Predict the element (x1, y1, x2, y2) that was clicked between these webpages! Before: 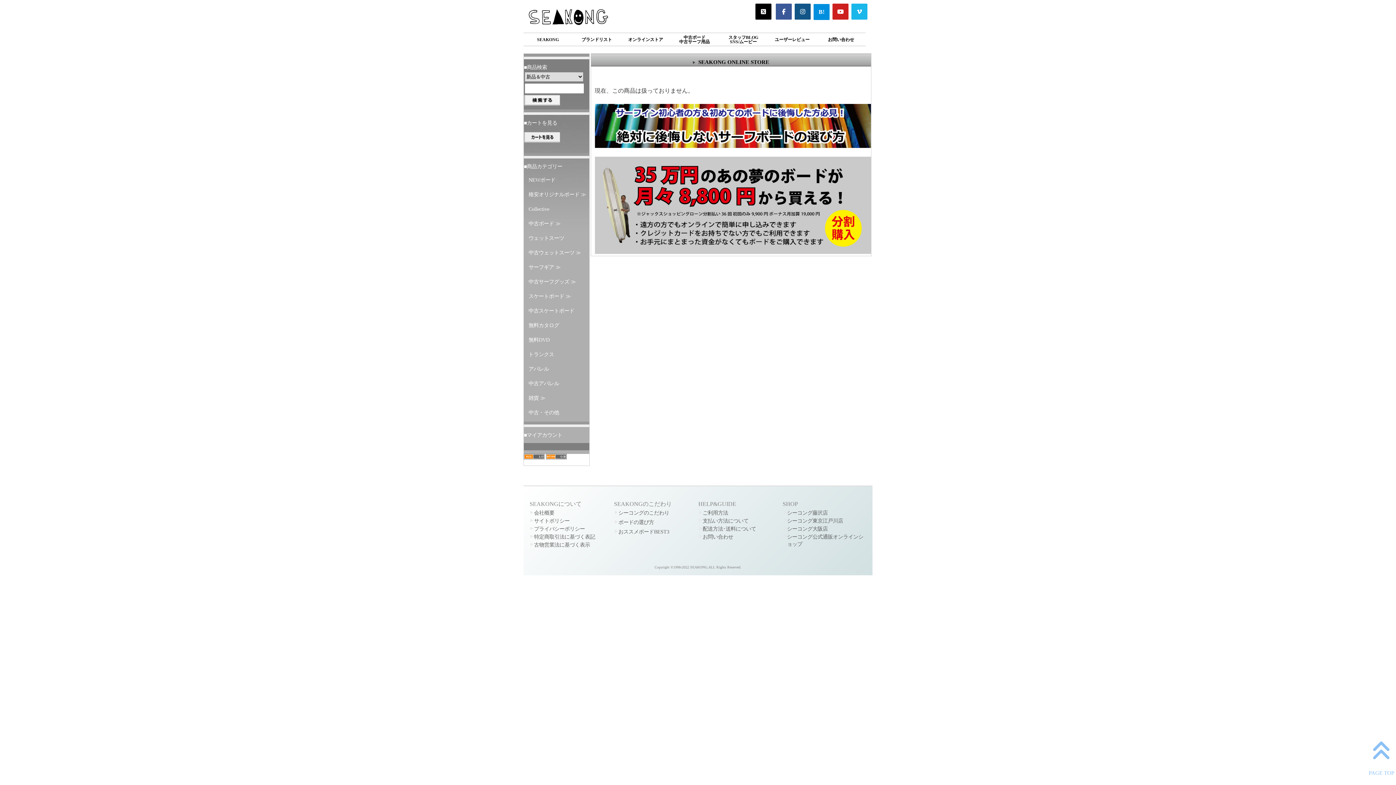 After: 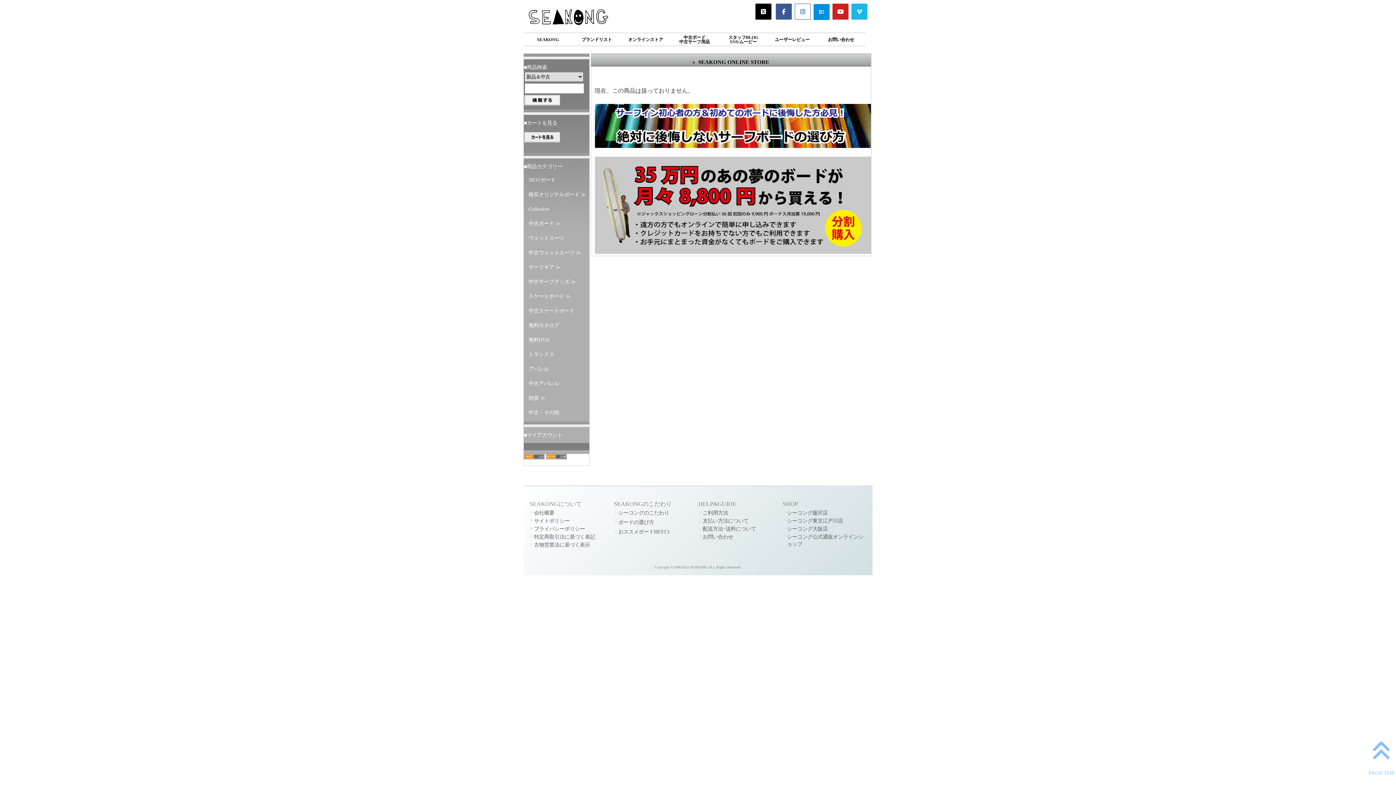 Action: bbox: (794, 8, 810, 14)